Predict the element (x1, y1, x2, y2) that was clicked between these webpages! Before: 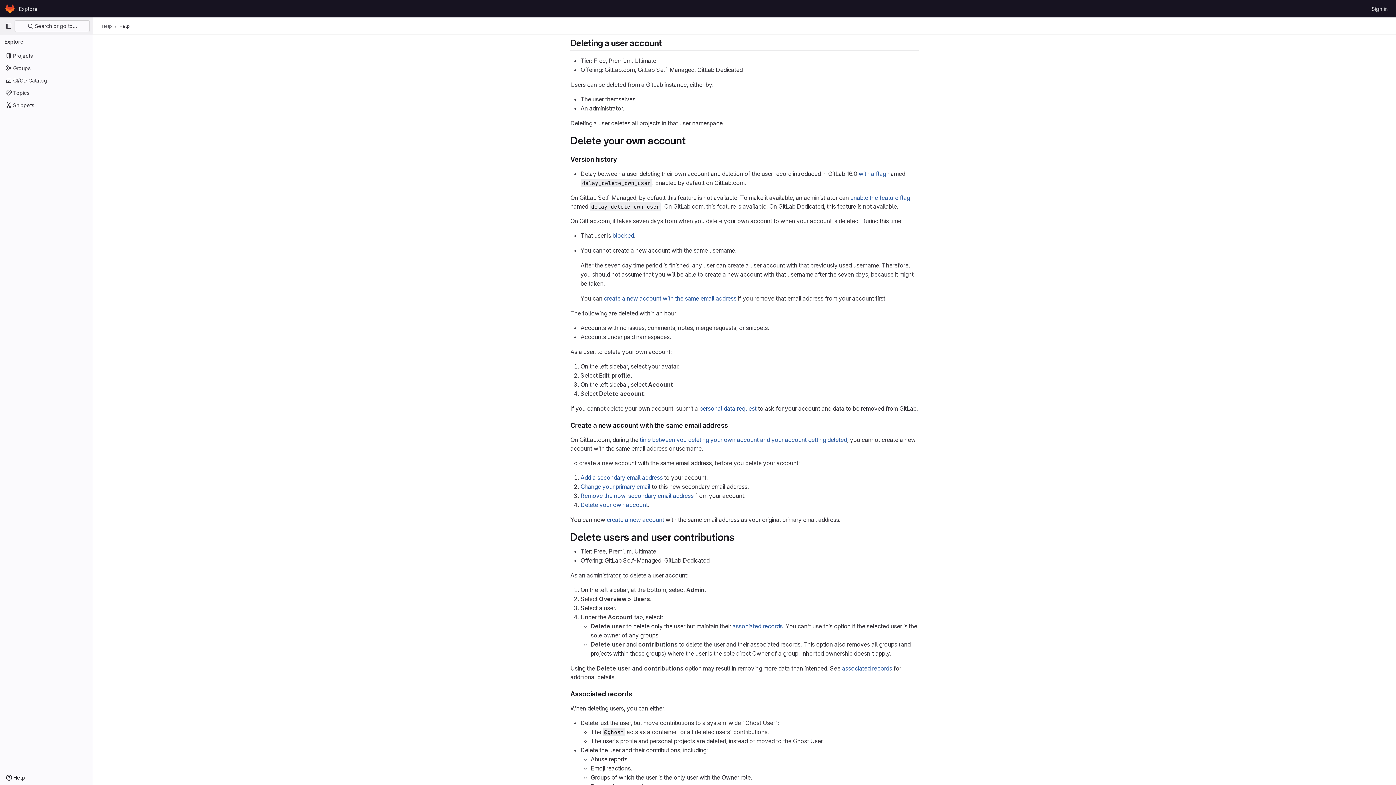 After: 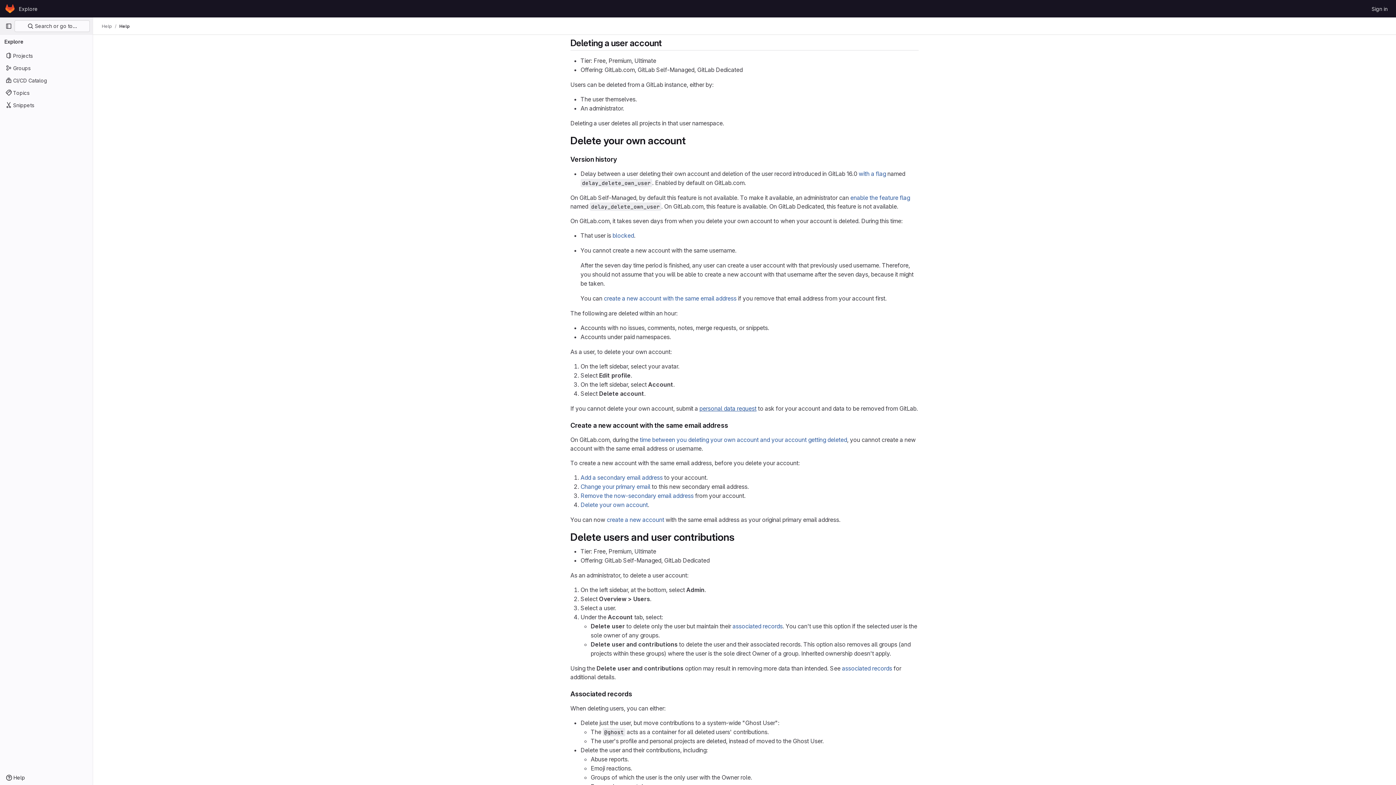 Action: bbox: (699, 405, 756, 412) label: personal data request